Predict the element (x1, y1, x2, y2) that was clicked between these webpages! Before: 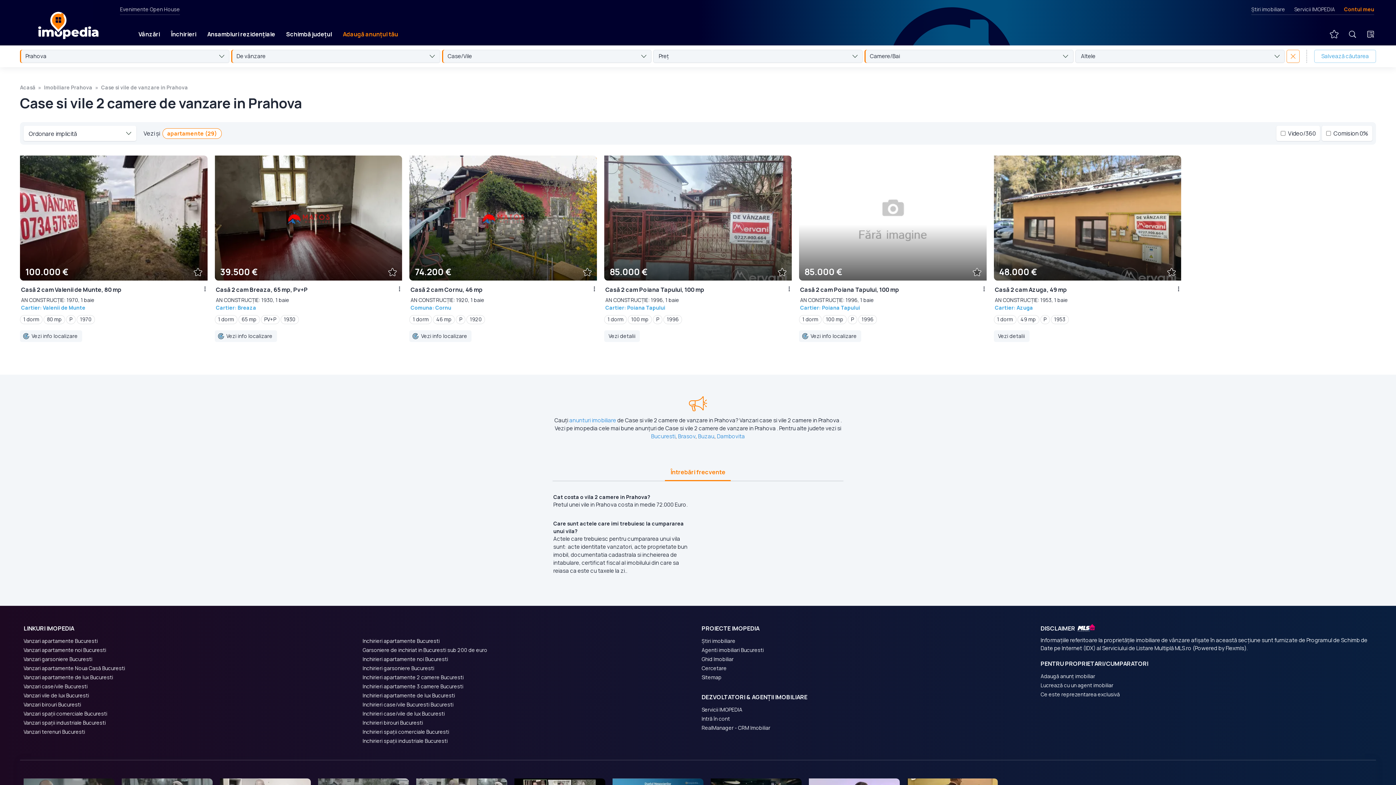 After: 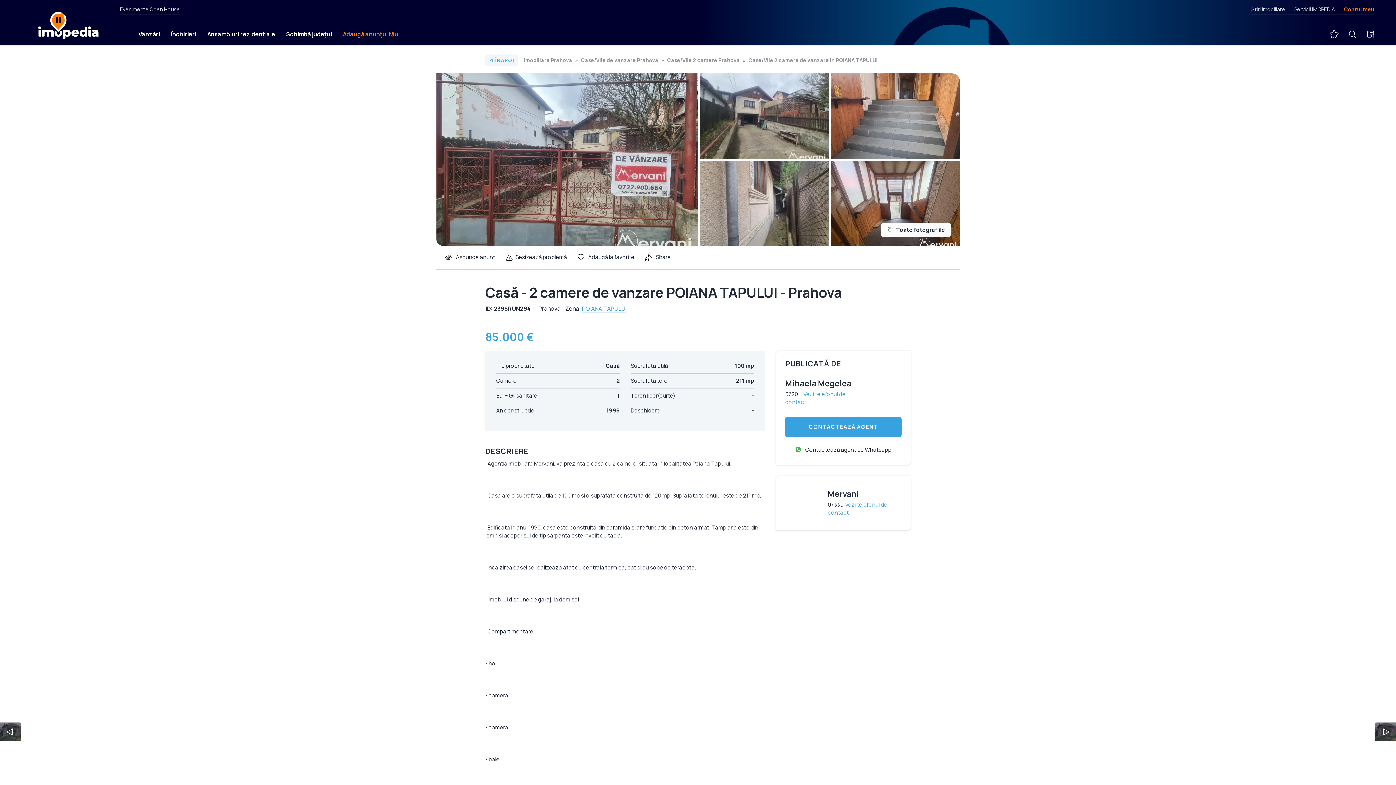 Action: bbox: (604, 330, 640, 342) label: Vezi detalii